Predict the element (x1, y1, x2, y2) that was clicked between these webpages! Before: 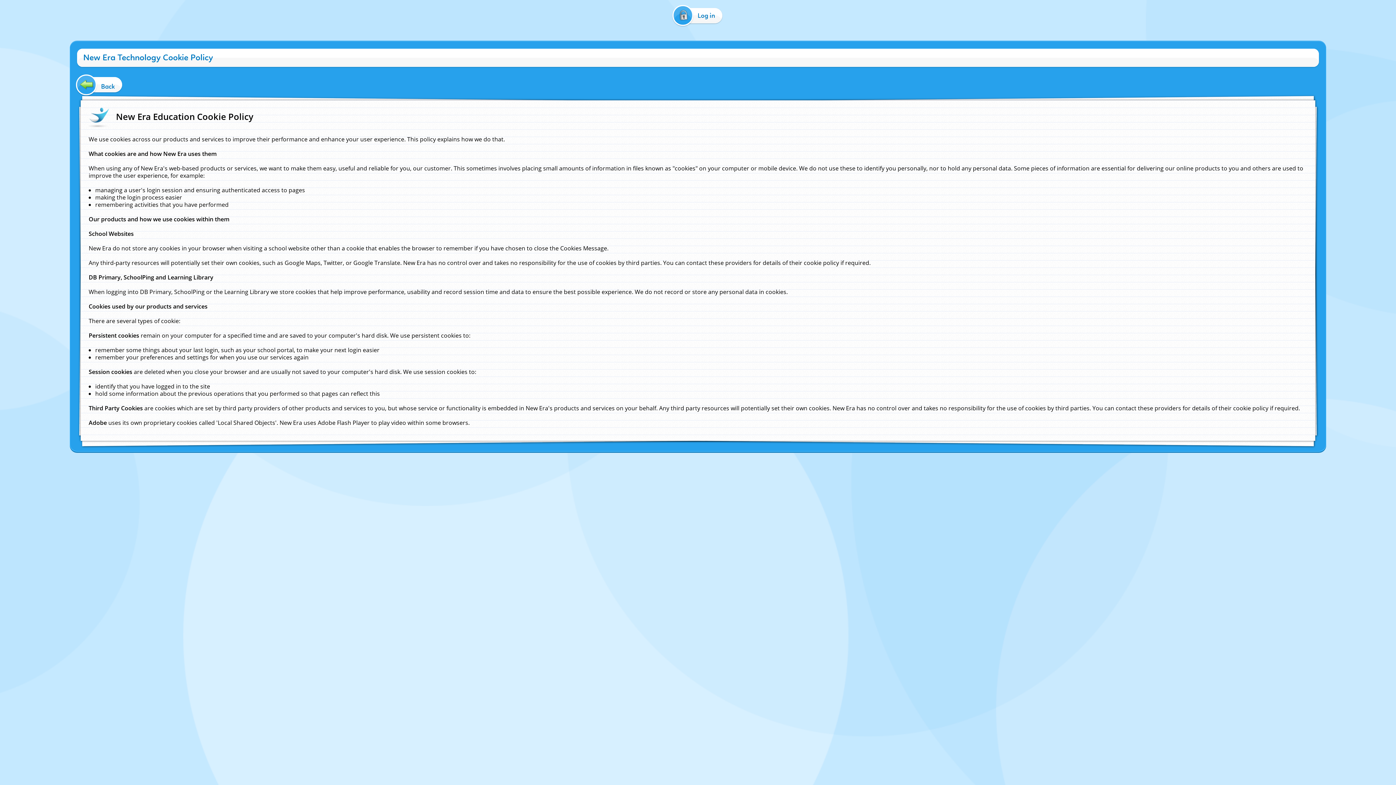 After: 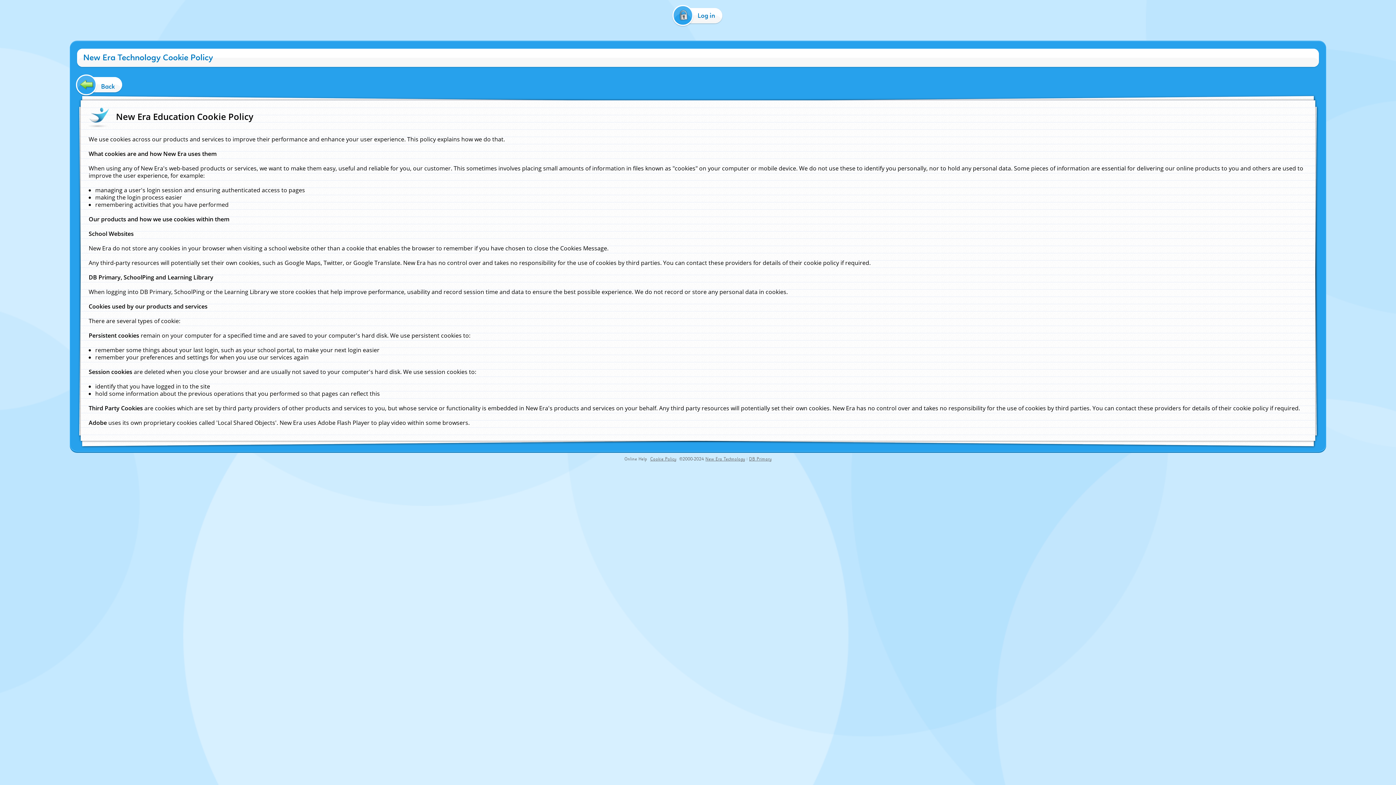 Action: bbox: (624, 456, 647, 462) label: Online Help